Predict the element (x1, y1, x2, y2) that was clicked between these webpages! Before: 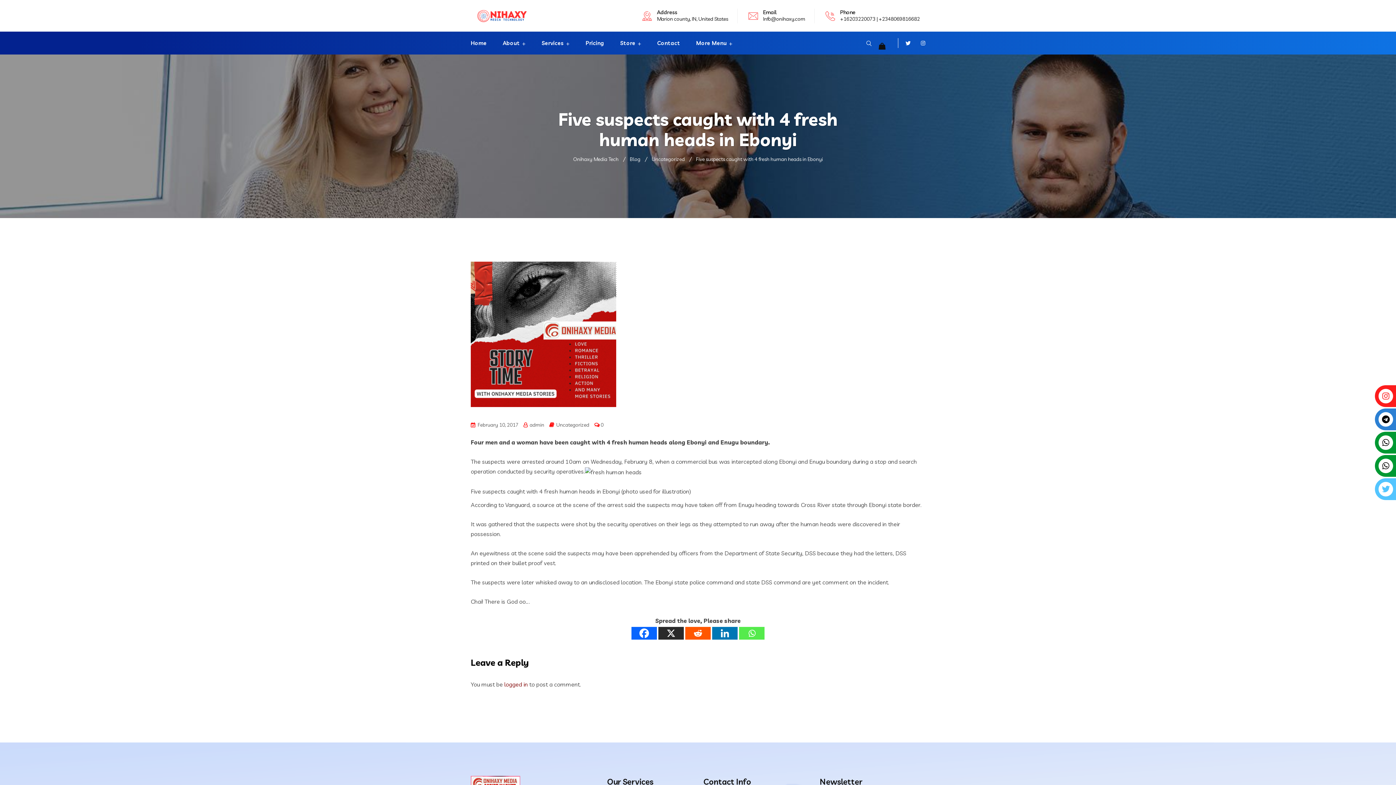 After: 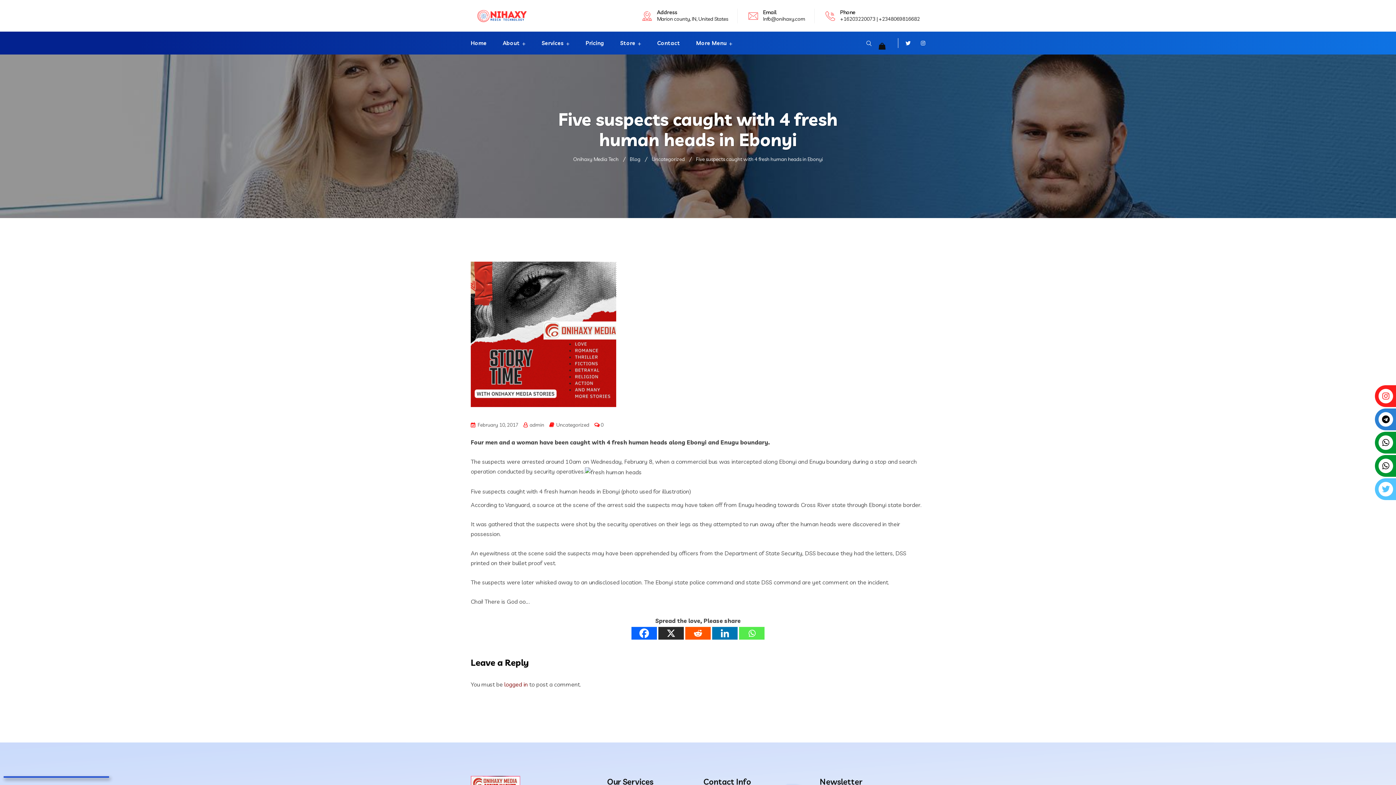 Action: bbox: (712, 627, 737, 639) label: Linkedin